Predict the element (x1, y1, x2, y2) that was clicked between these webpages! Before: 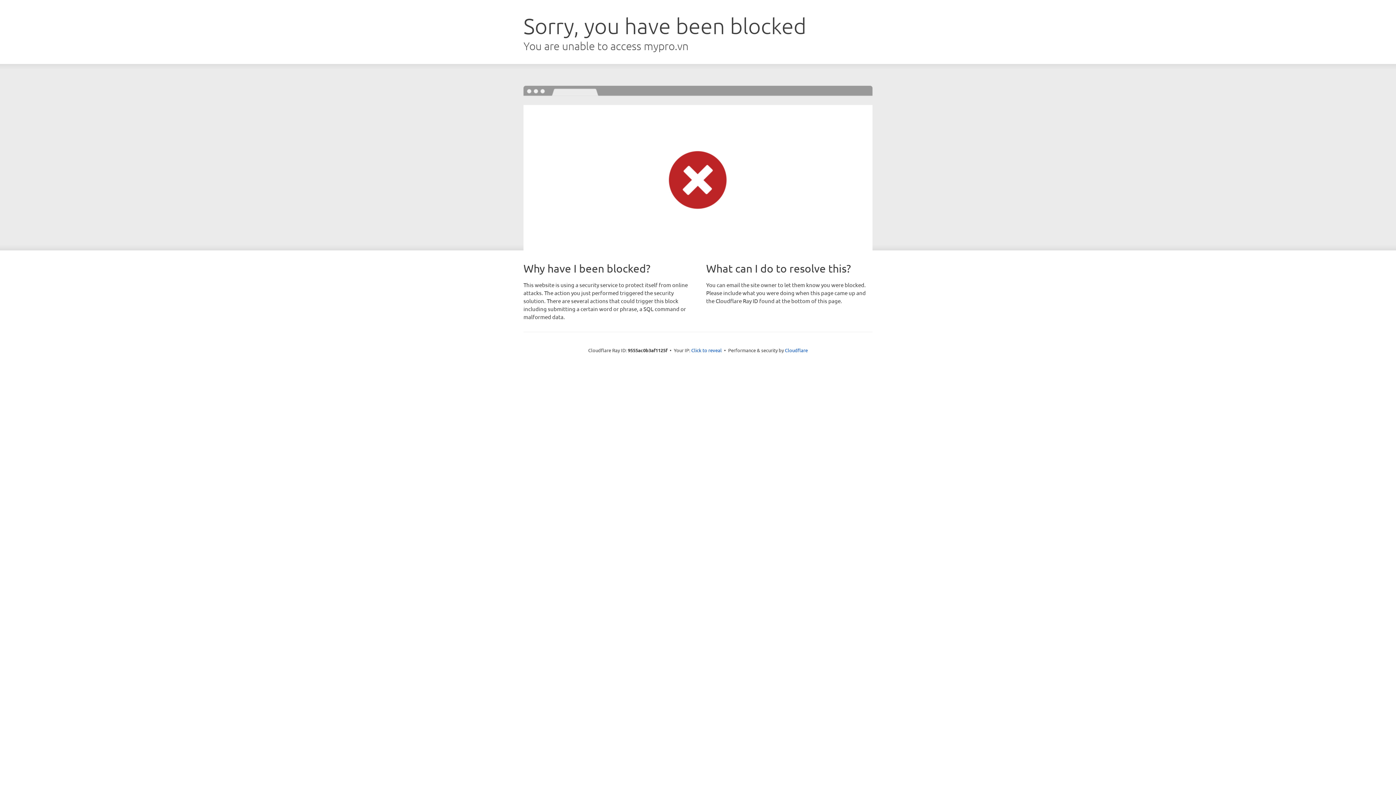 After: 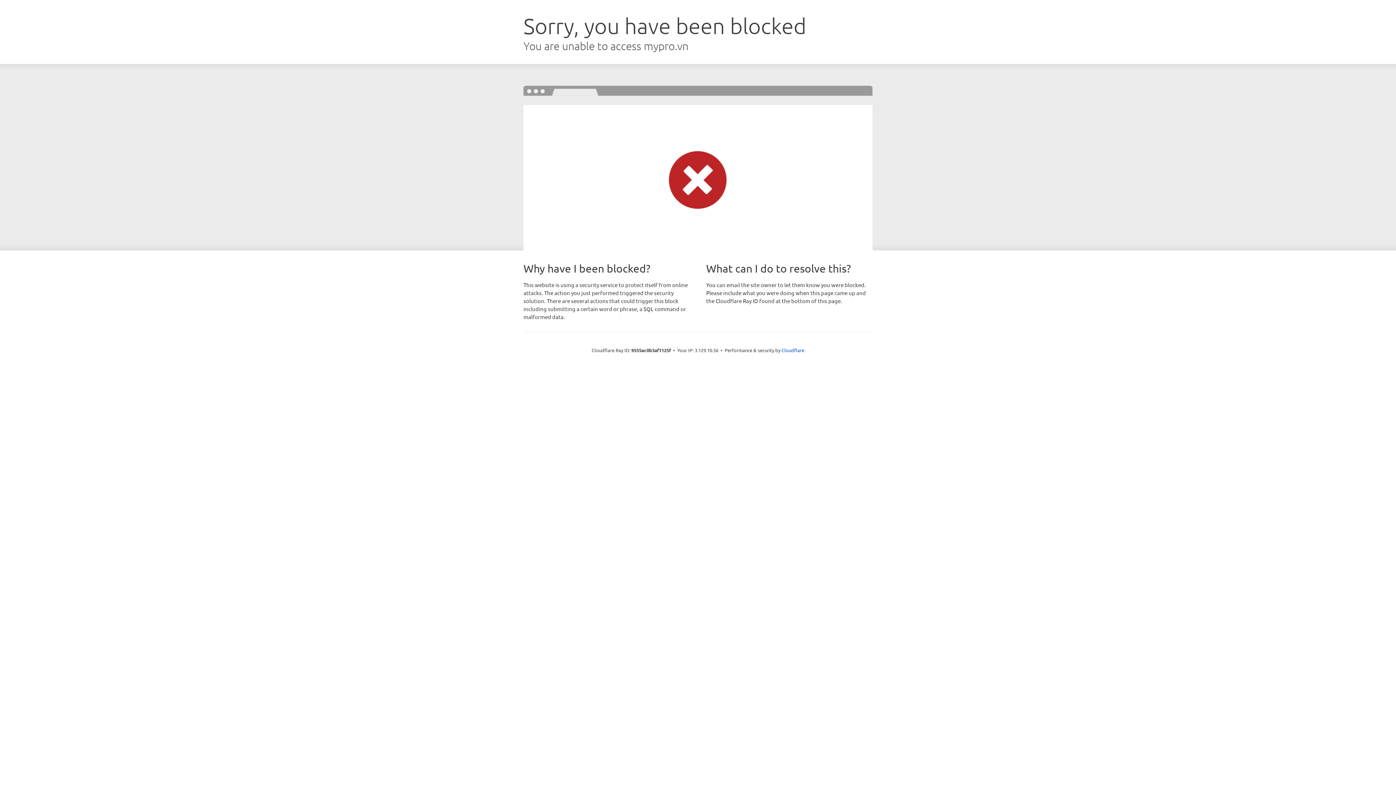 Action: label: Click to reveal bbox: (691, 346, 722, 353)